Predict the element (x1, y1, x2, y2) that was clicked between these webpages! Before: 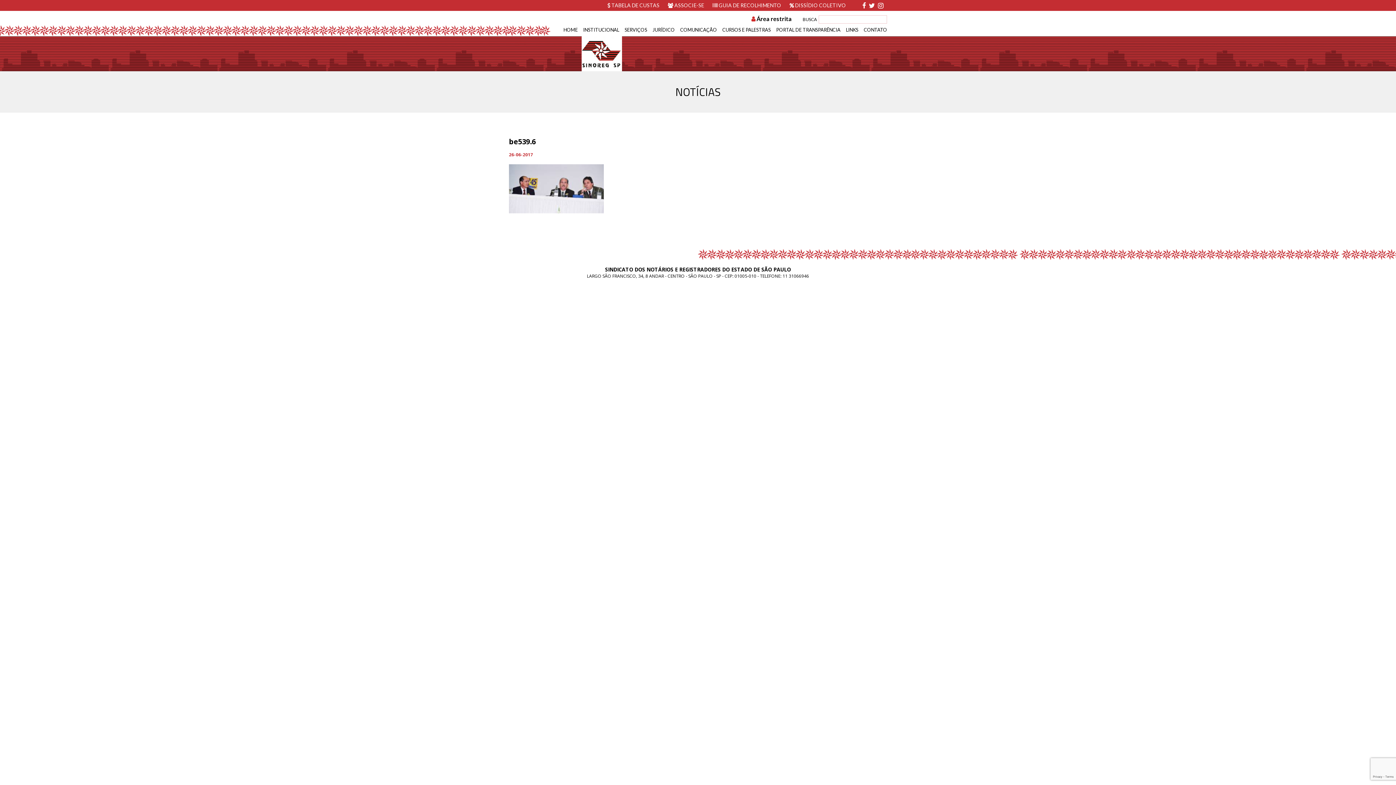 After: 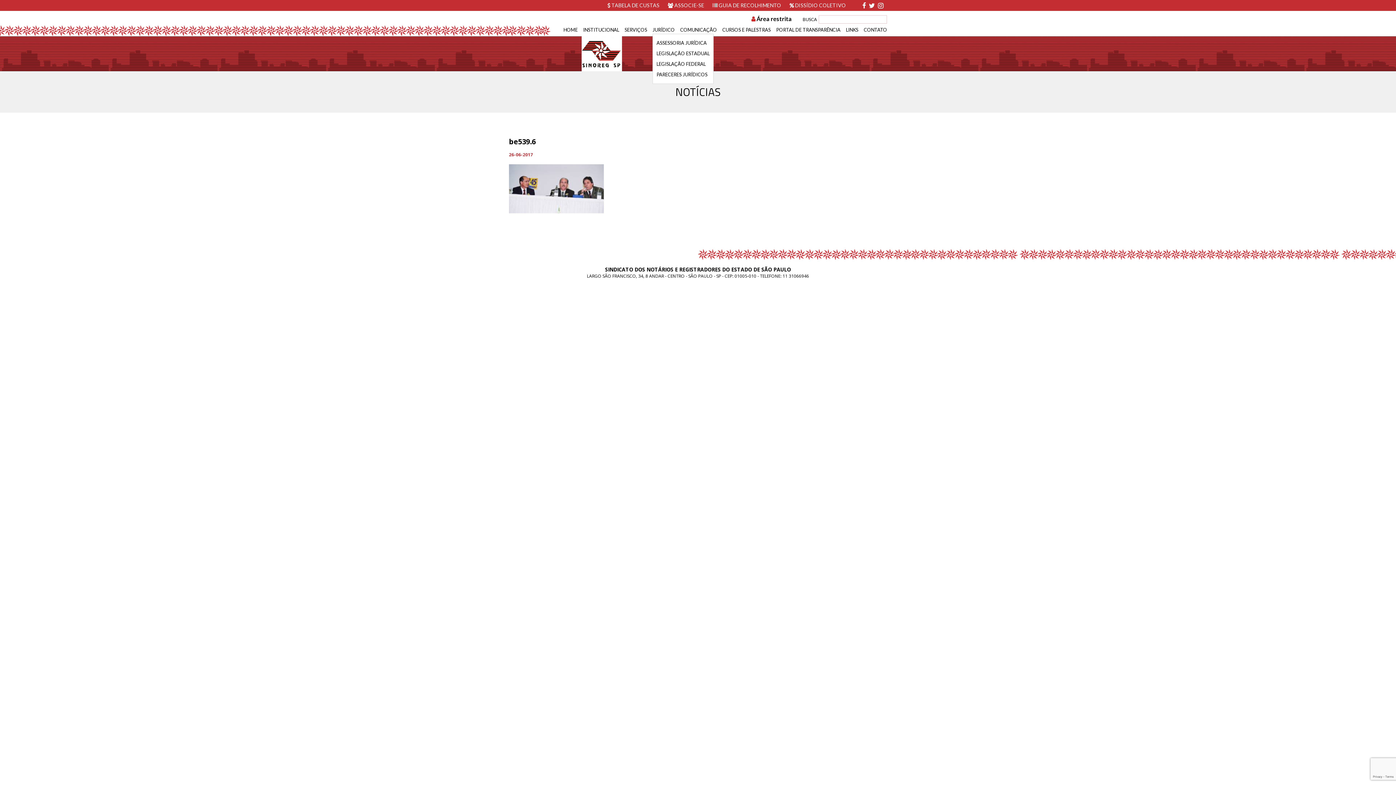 Action: bbox: (652, 24, 674, 35) label: JURÍDICO